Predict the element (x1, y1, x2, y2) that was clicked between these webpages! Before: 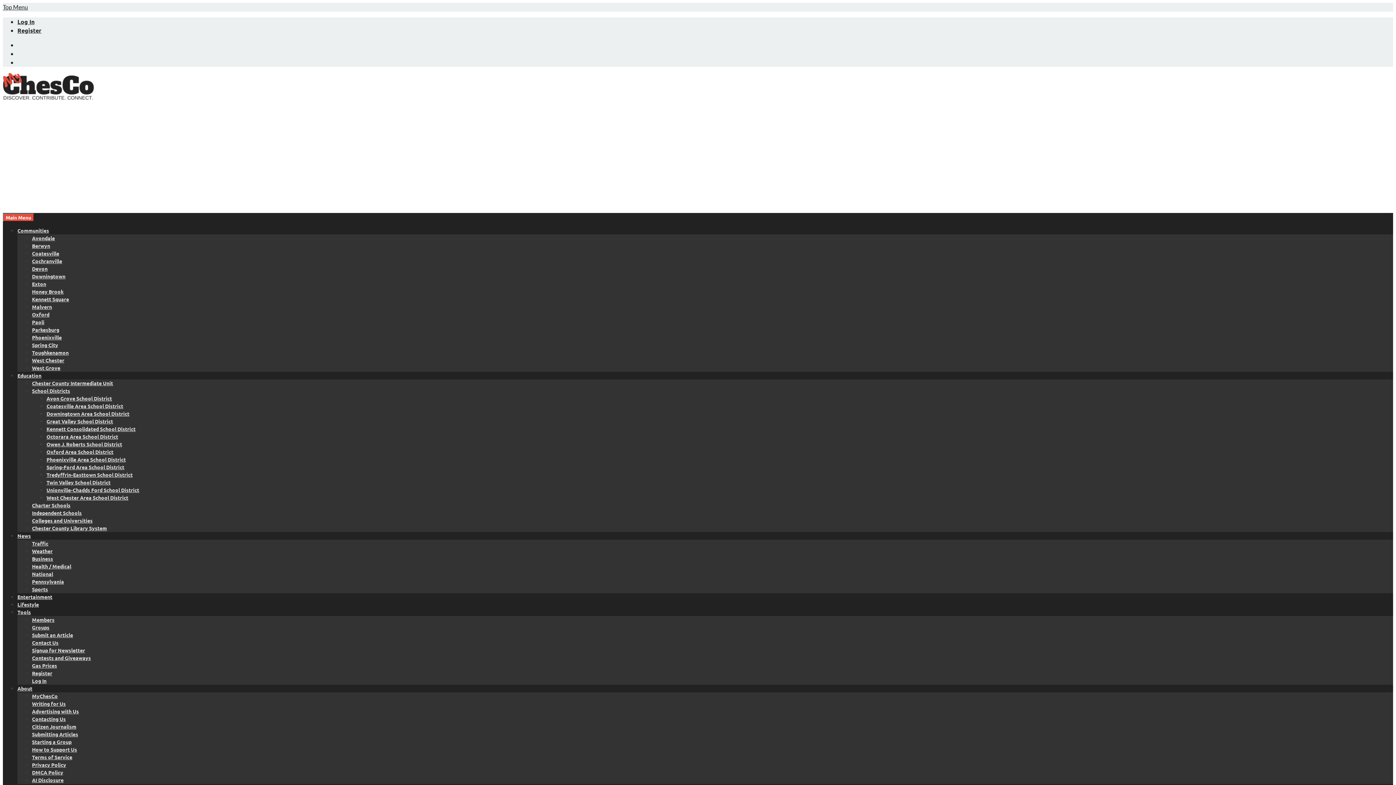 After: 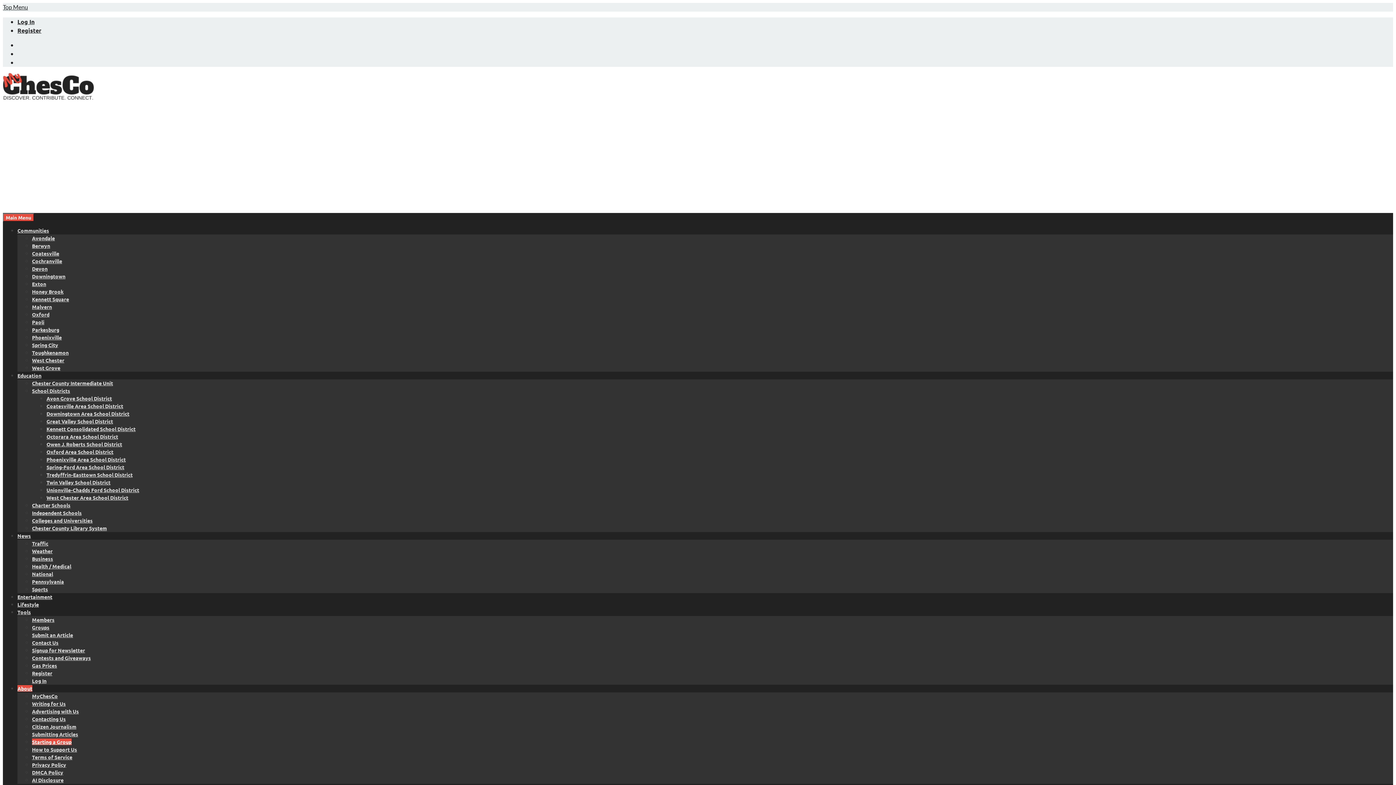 Action: bbox: (32, 738, 71, 745) label: Starting a Group